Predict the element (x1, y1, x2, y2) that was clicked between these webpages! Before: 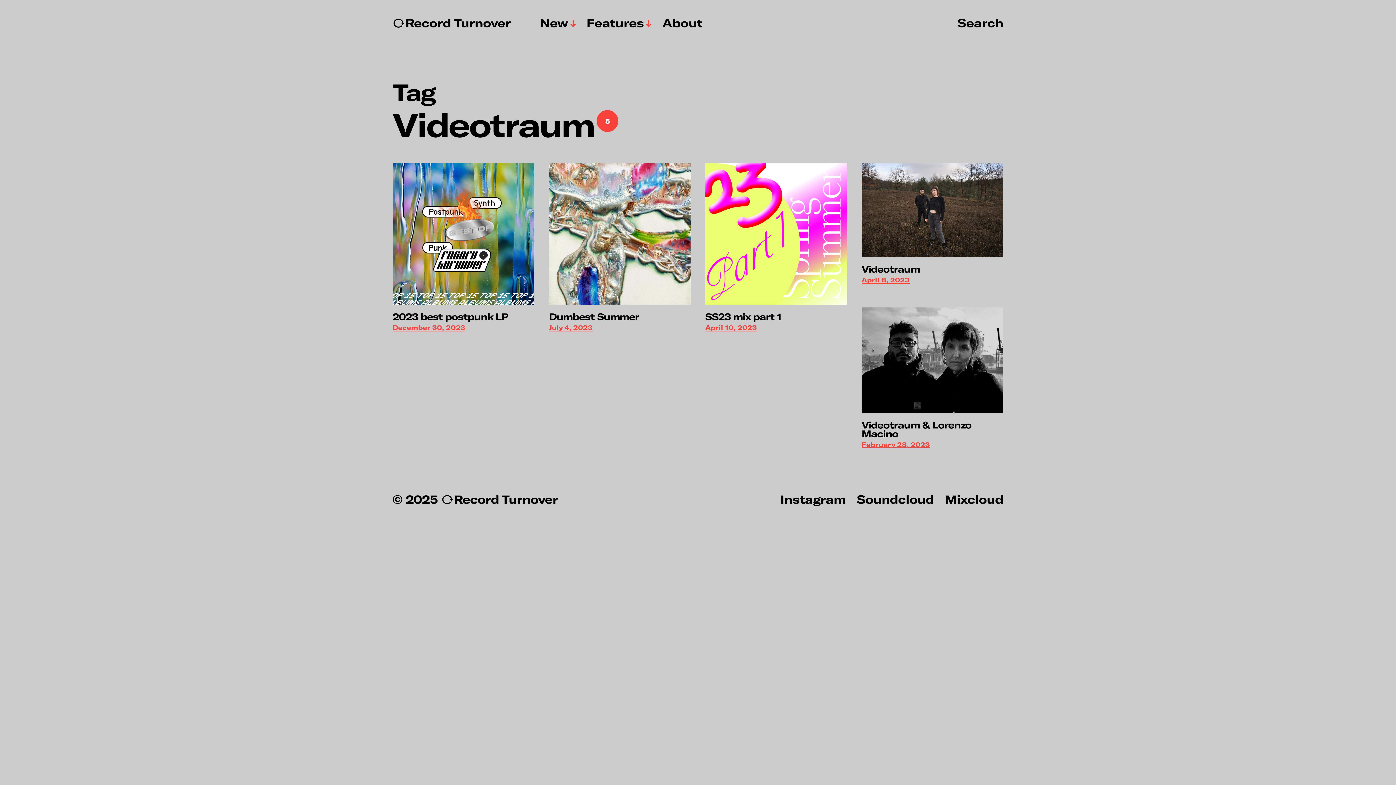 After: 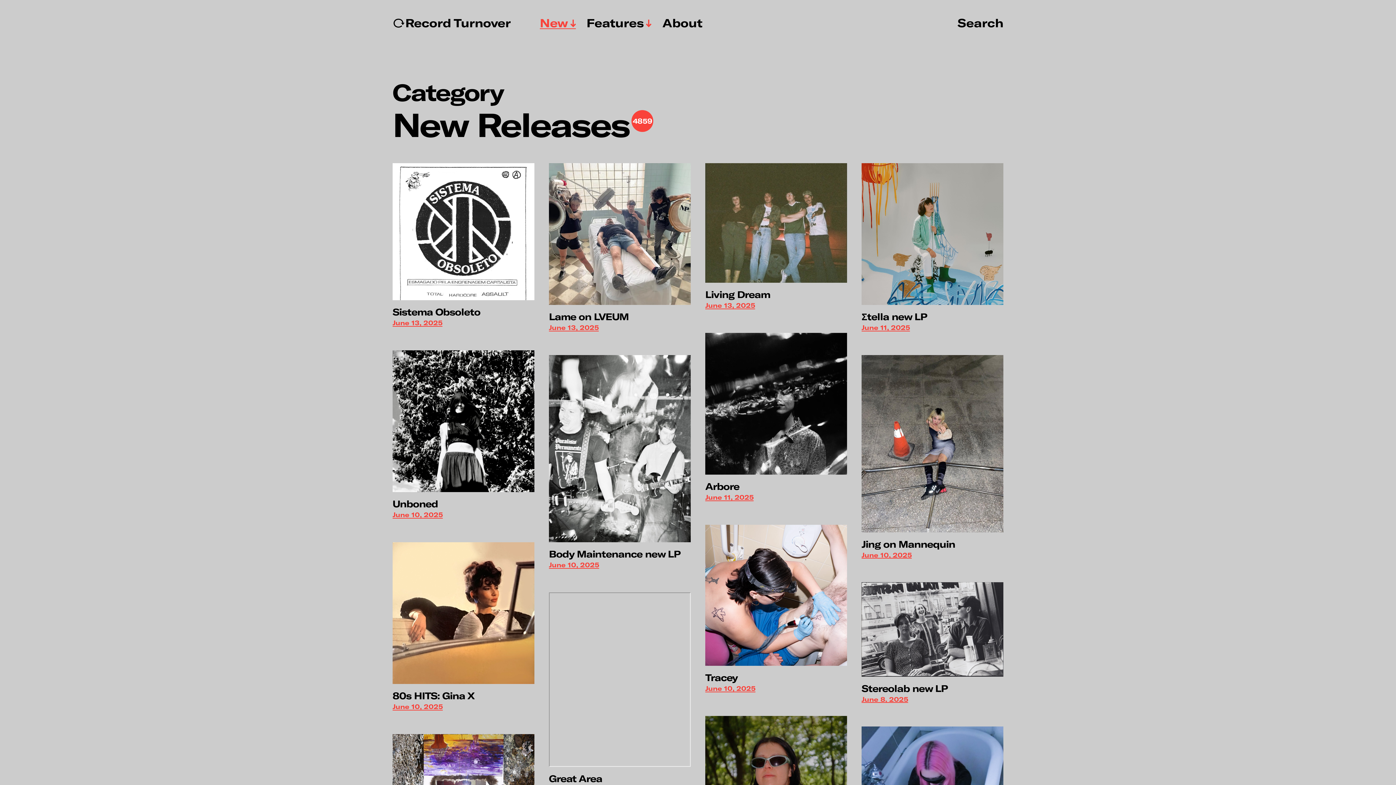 Action: bbox: (540, 16, 575, 29) label: New